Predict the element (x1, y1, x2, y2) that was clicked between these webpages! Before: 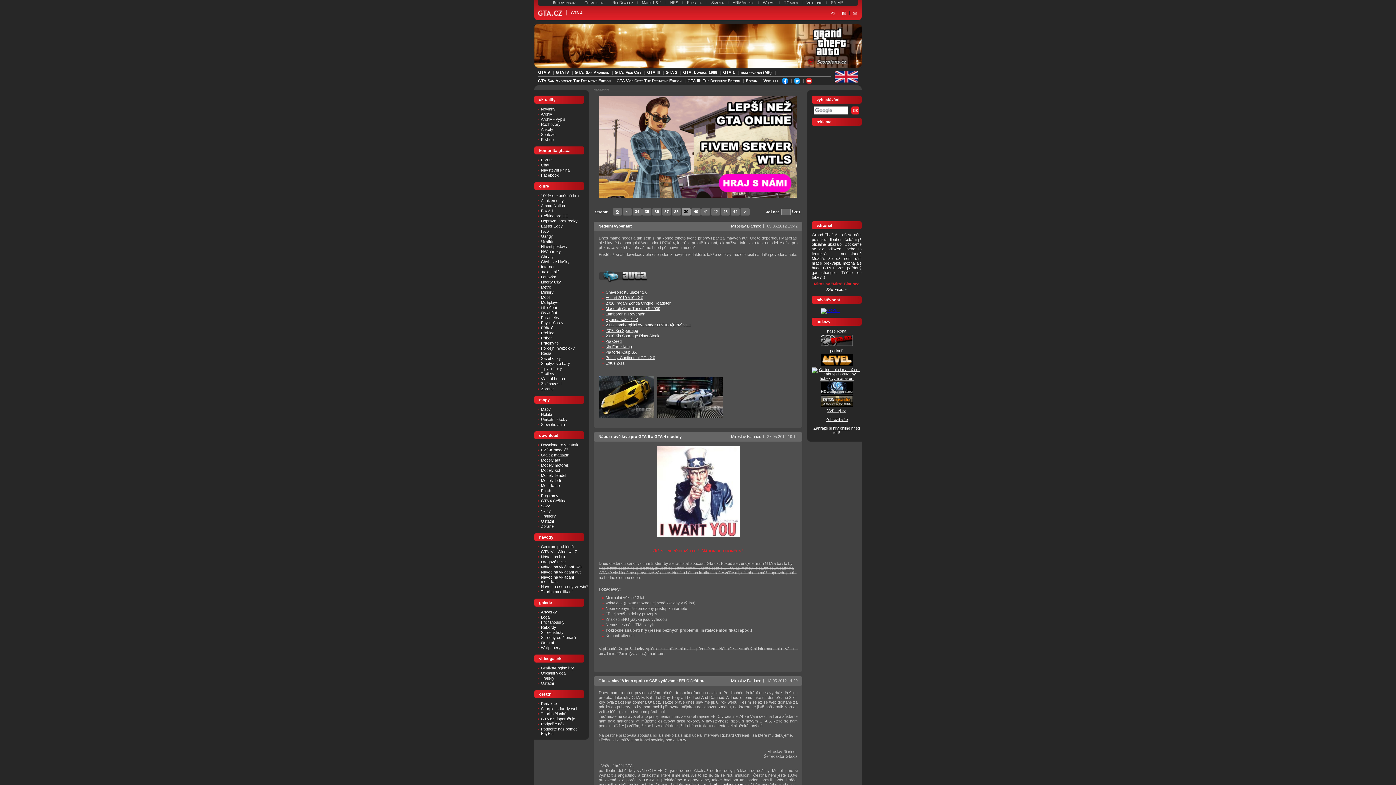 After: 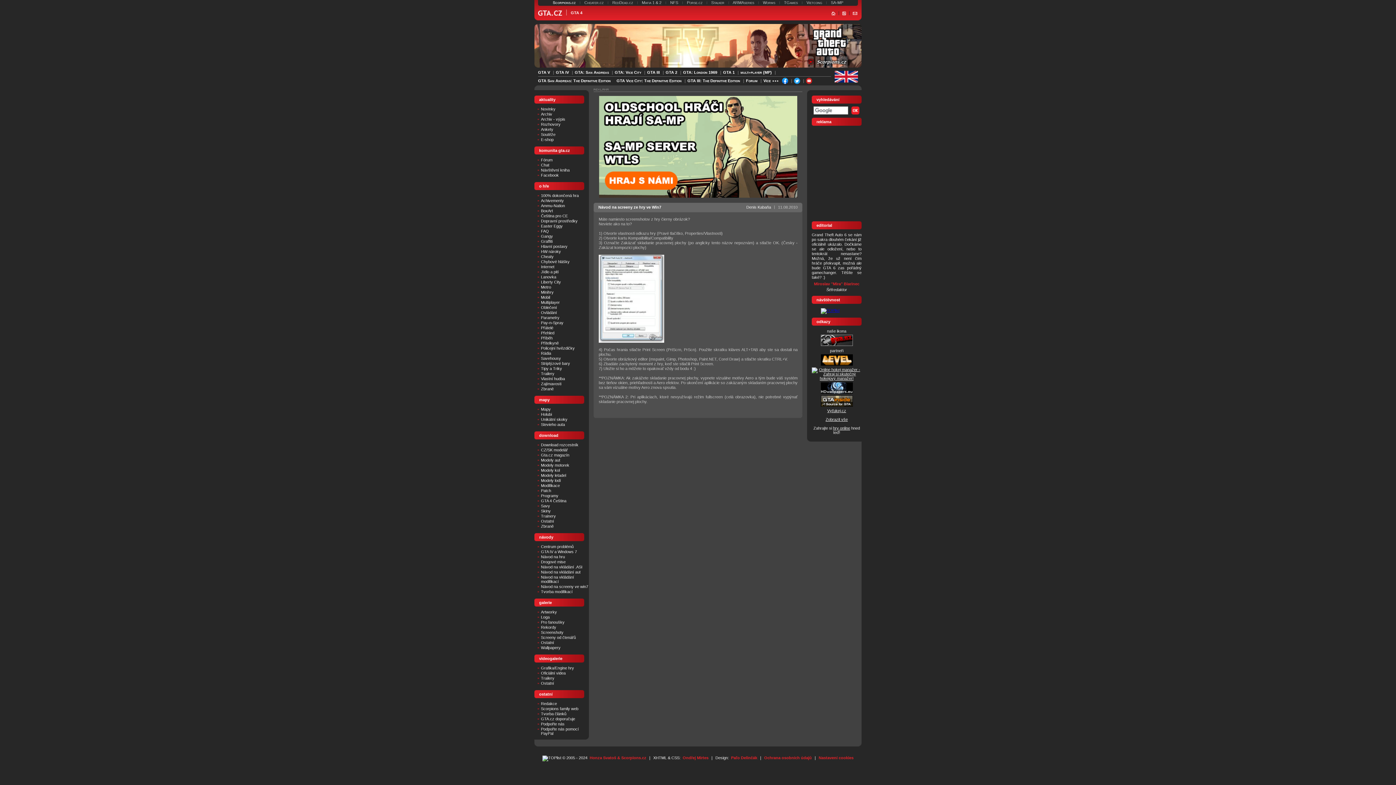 Action: bbox: (541, 584, 588, 589) label: Návod na screeny ve win7